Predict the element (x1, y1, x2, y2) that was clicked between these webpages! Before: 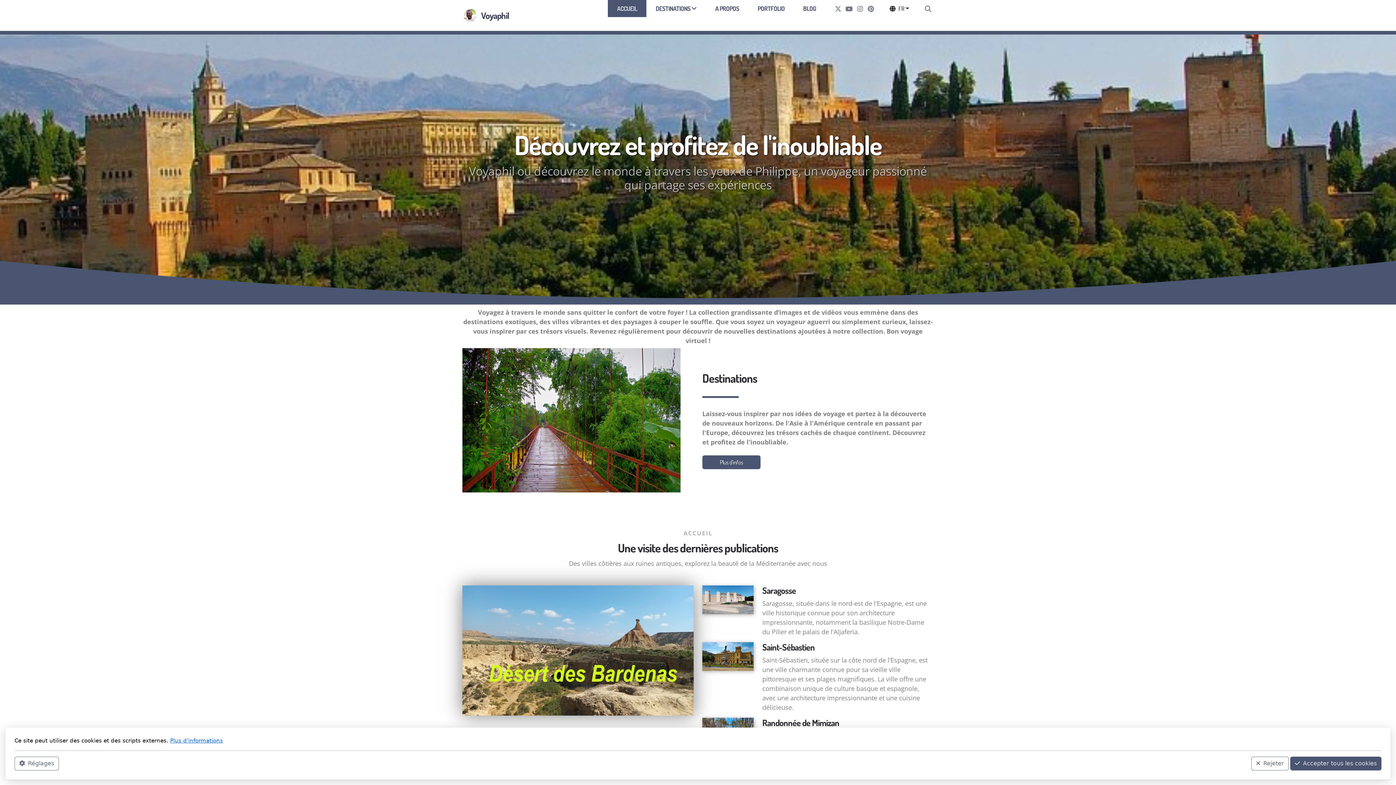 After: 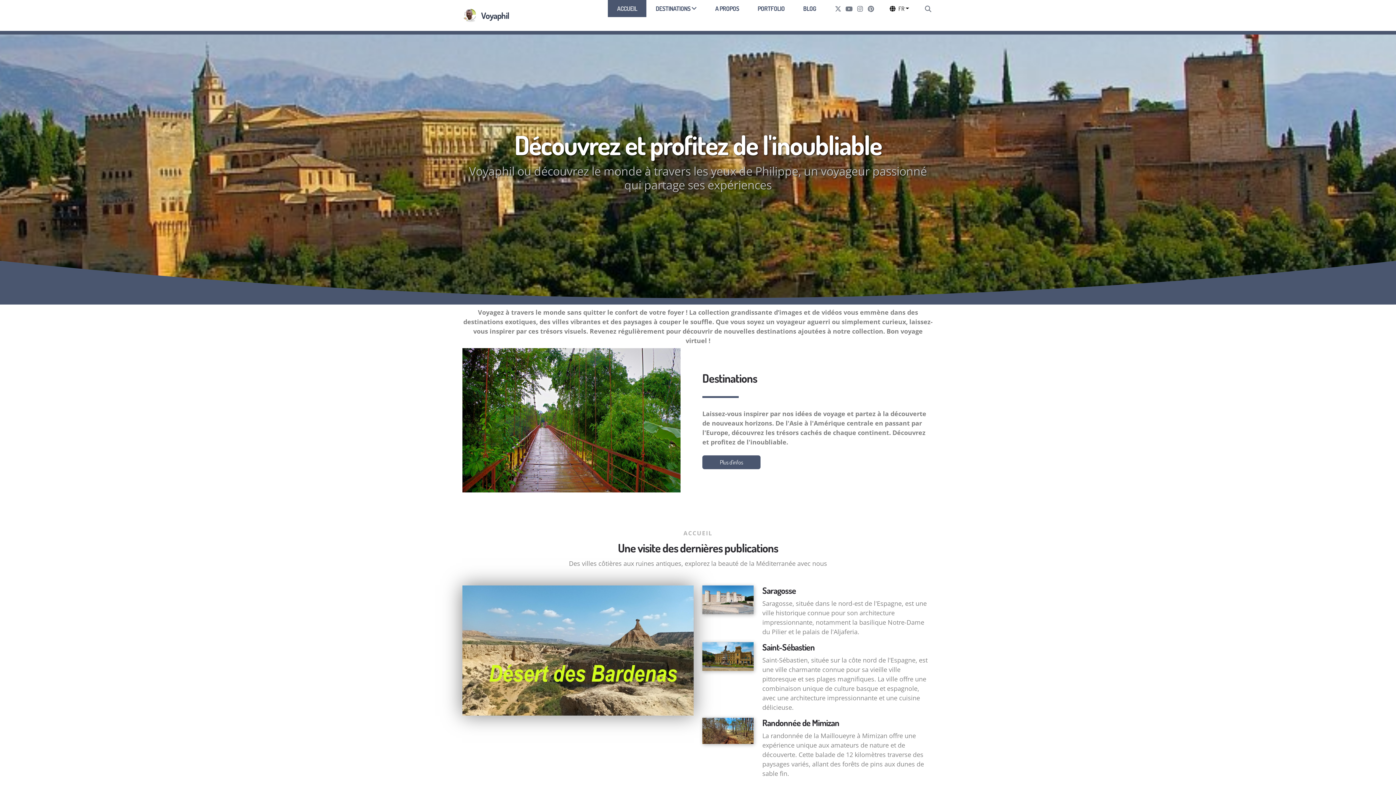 Action: label: Accepter tous les cookies bbox: (1290, 757, 1381, 770)